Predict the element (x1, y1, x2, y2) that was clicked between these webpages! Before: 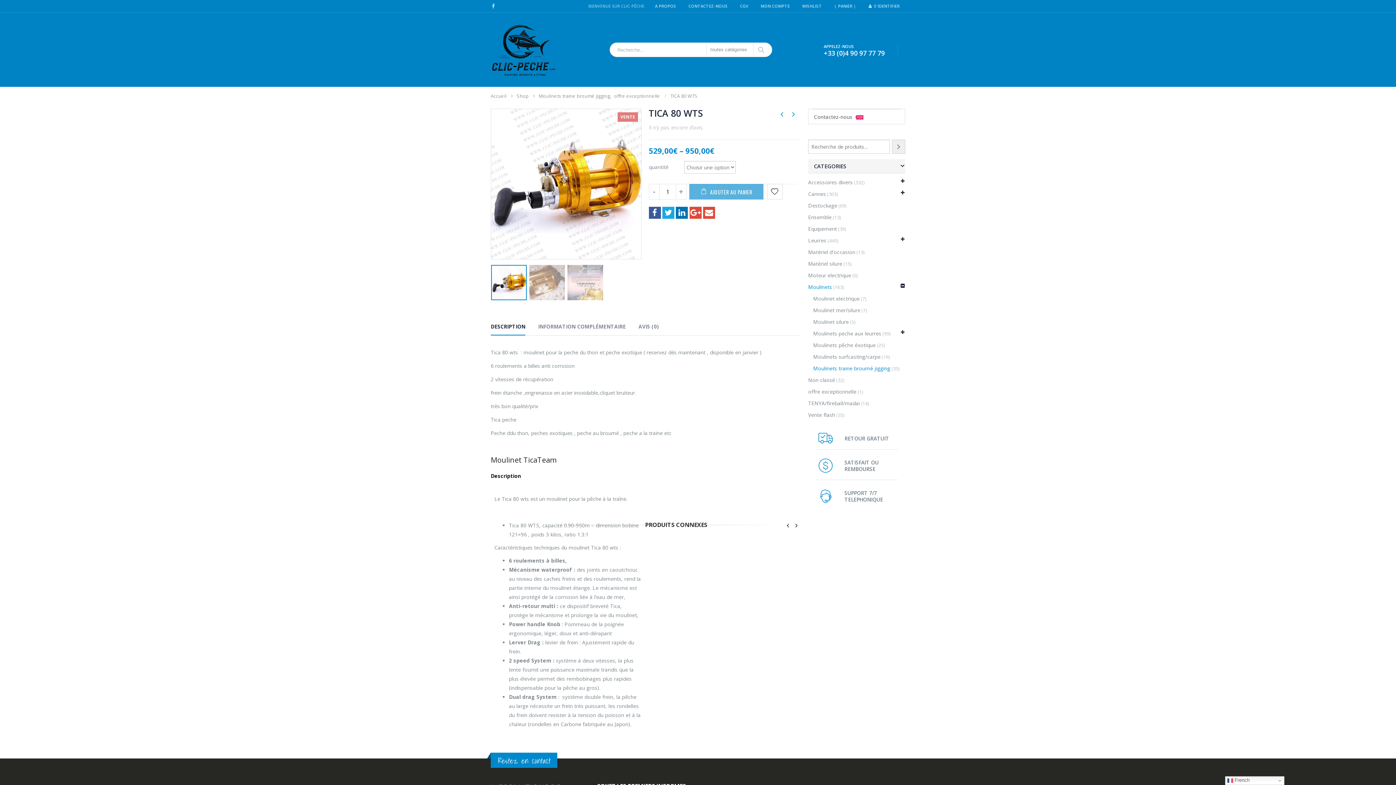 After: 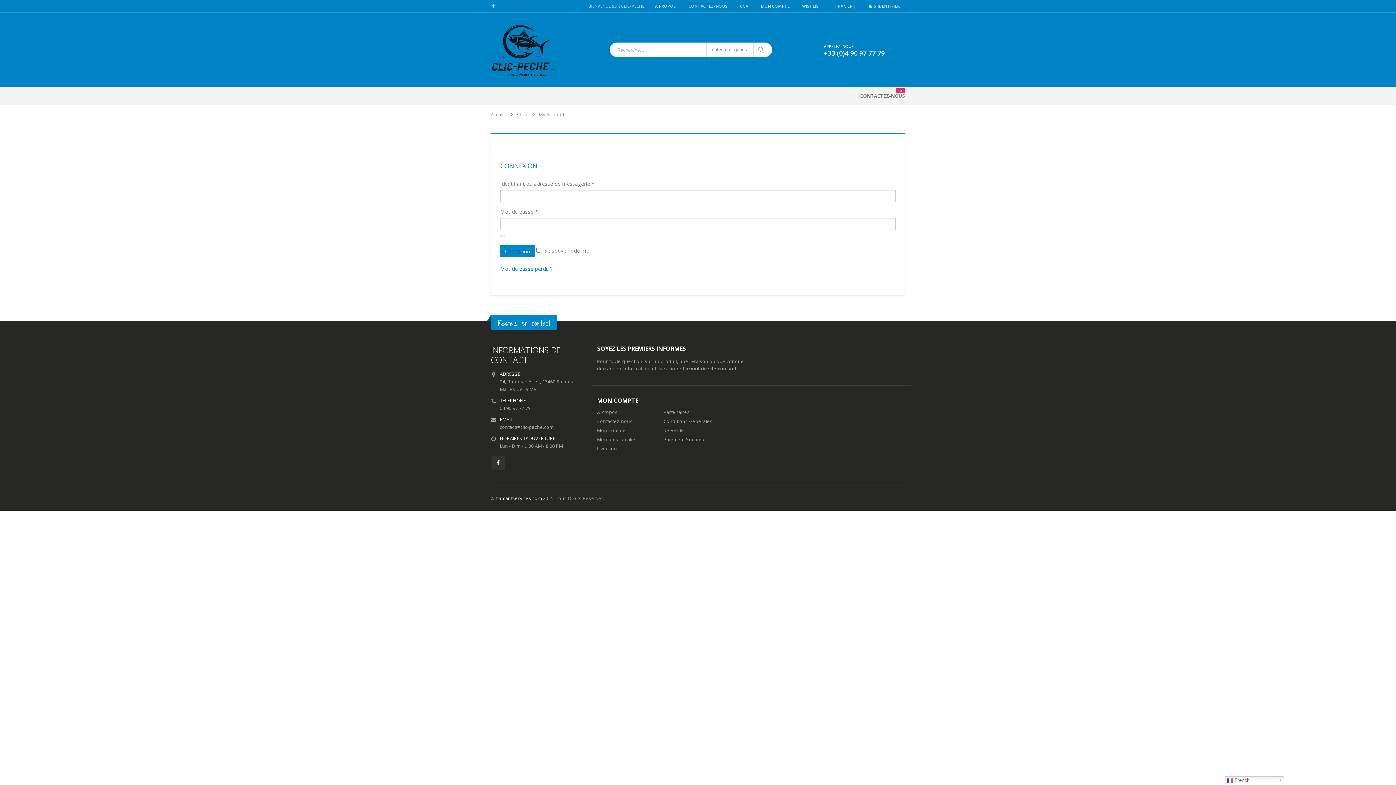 Action: bbox: (755, 0, 795, 12) label: MON COMPTE